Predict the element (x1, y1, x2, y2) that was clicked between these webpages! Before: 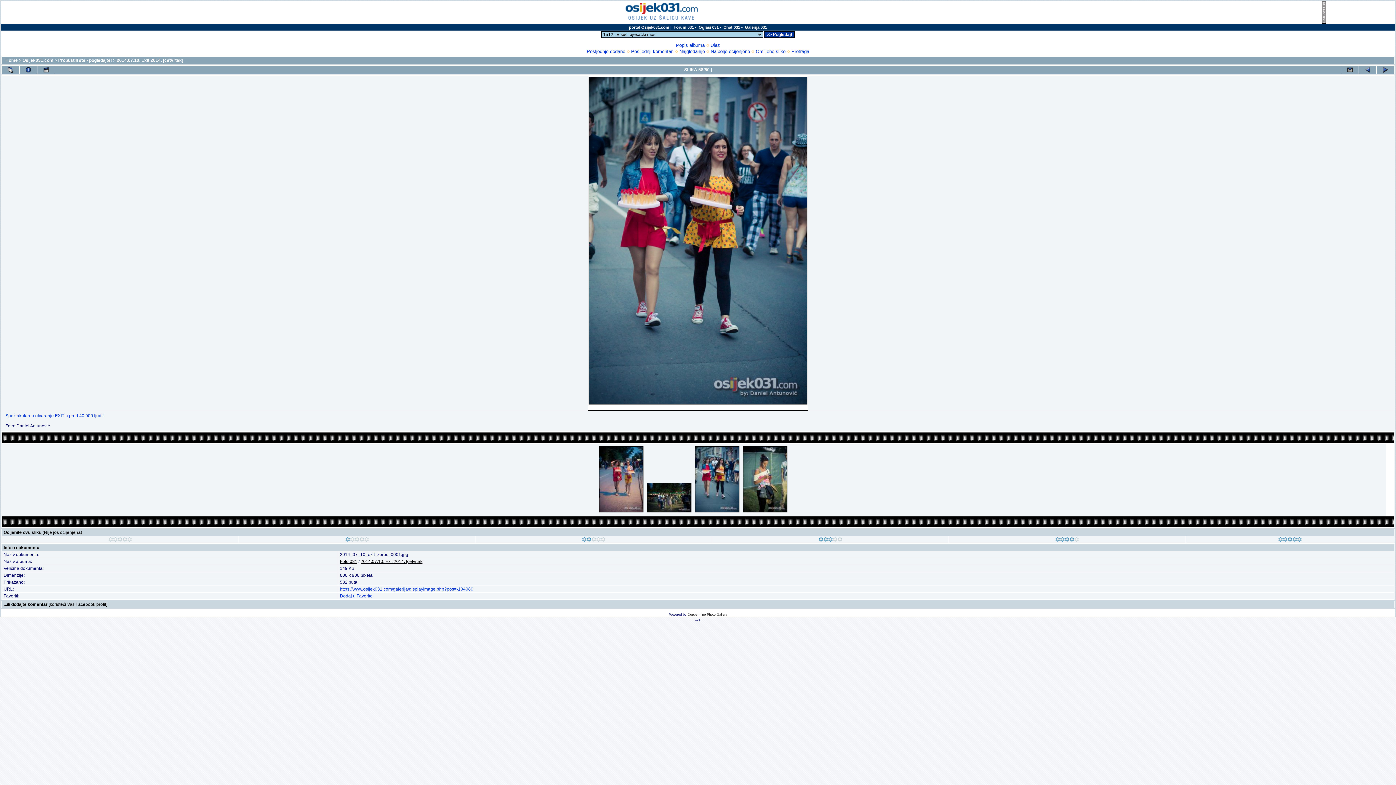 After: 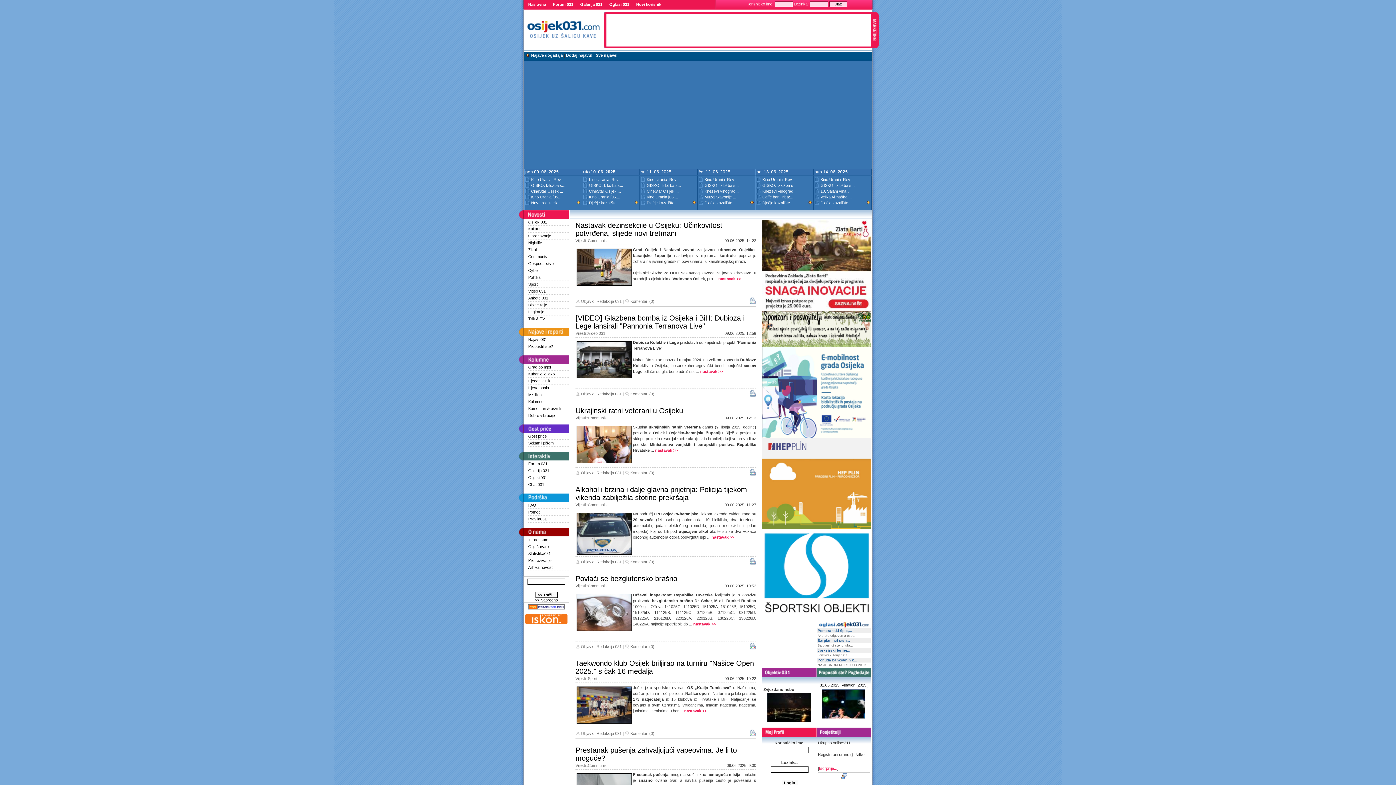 Action: bbox: (625, 17, 698, 22)